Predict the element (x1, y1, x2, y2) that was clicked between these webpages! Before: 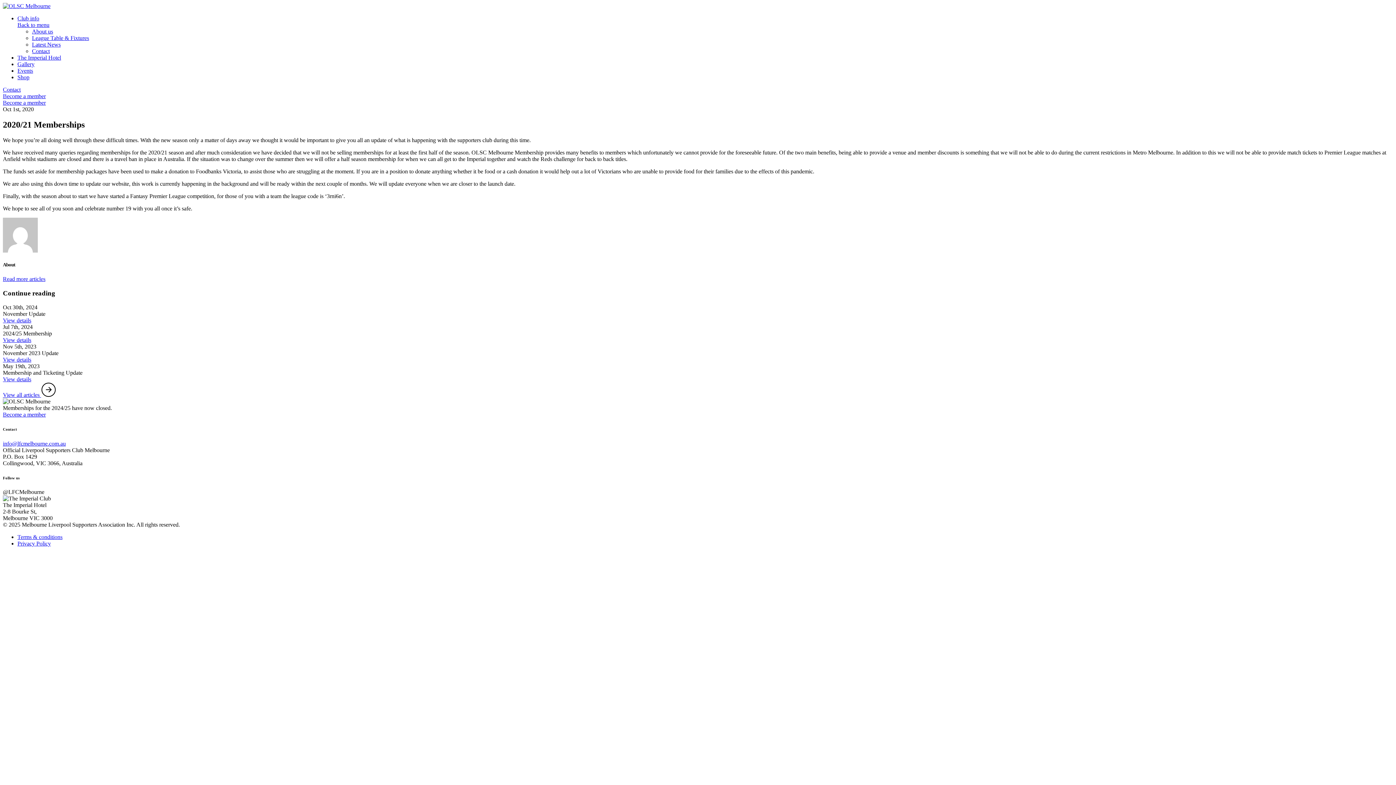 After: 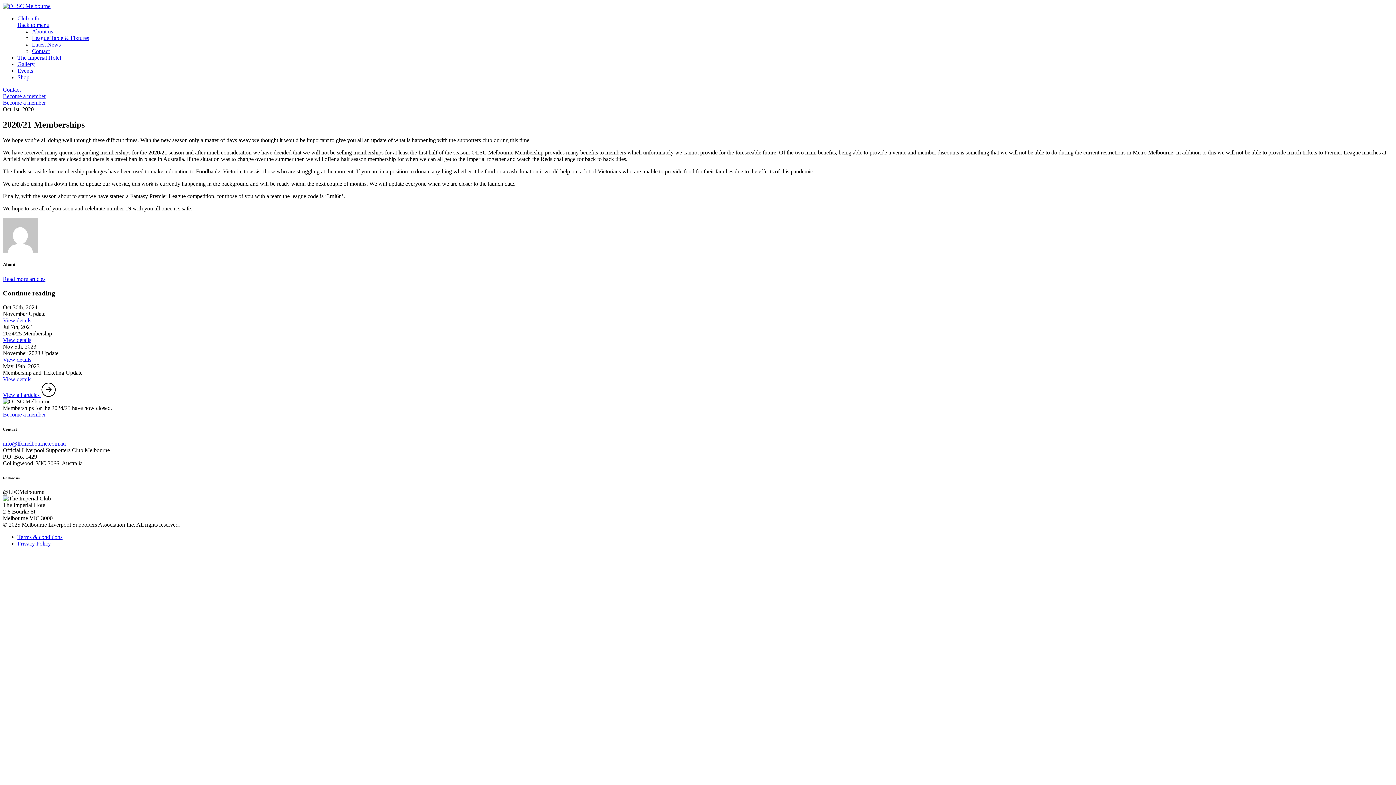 Action: bbox: (17, 15, 39, 21) label: Club info